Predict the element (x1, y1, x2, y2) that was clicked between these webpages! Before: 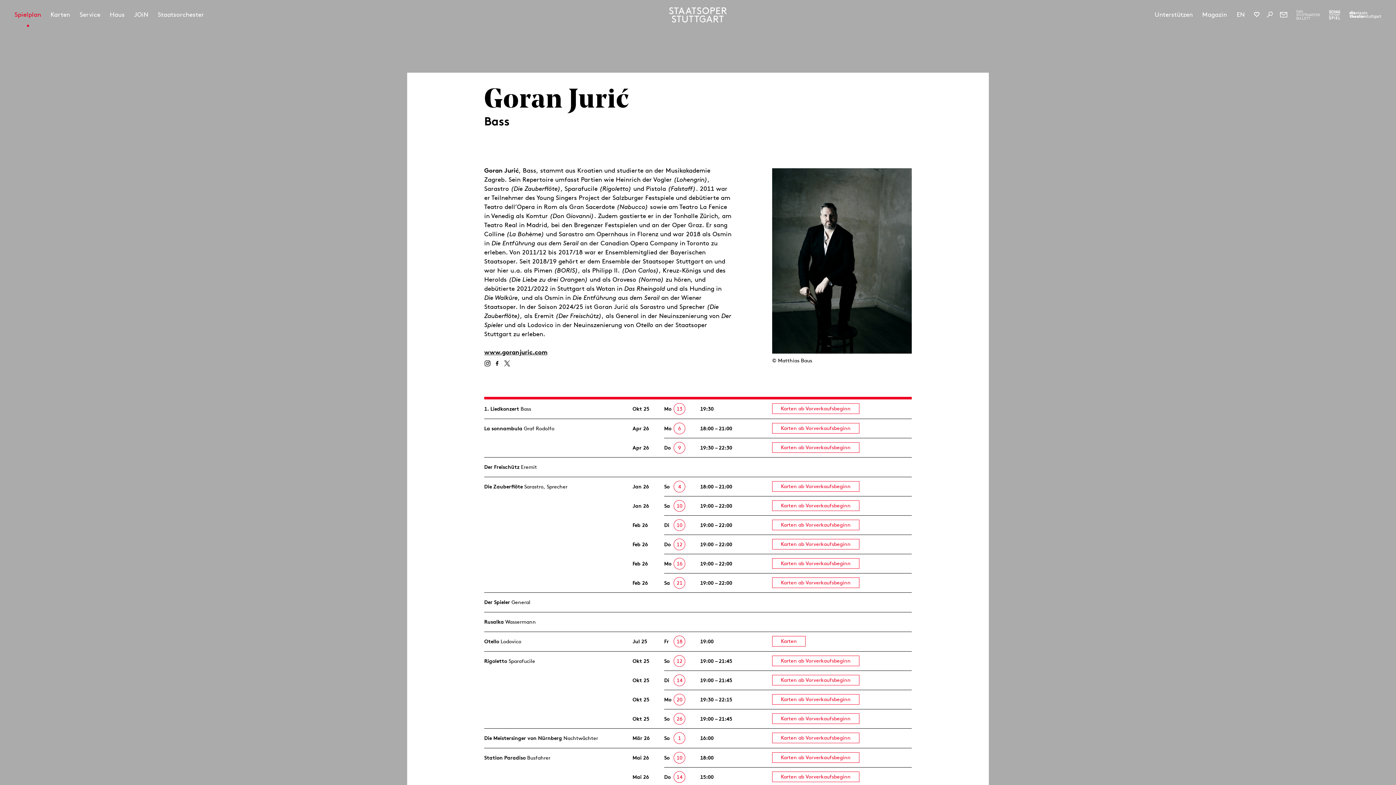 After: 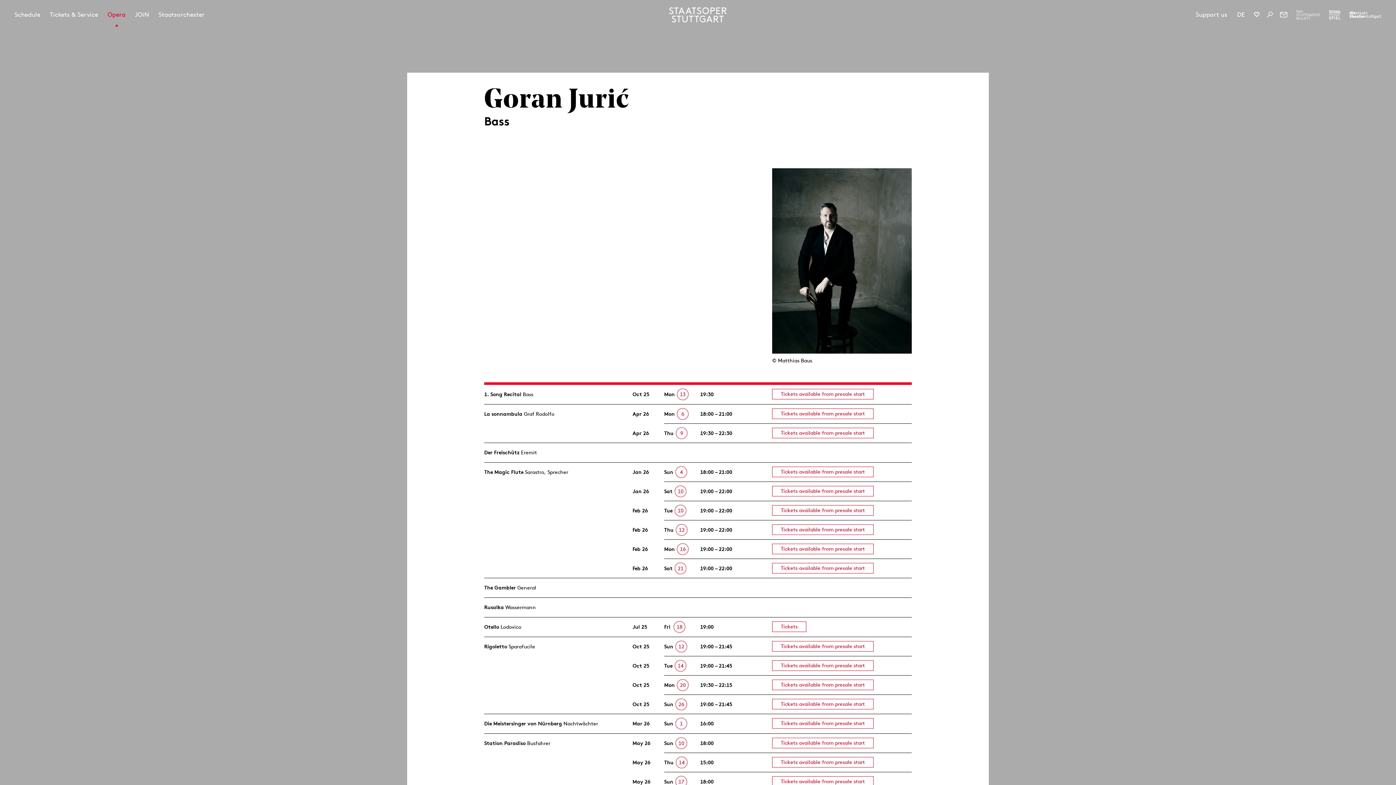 Action: bbox: (1237, 10, 1245, 18) label: EN